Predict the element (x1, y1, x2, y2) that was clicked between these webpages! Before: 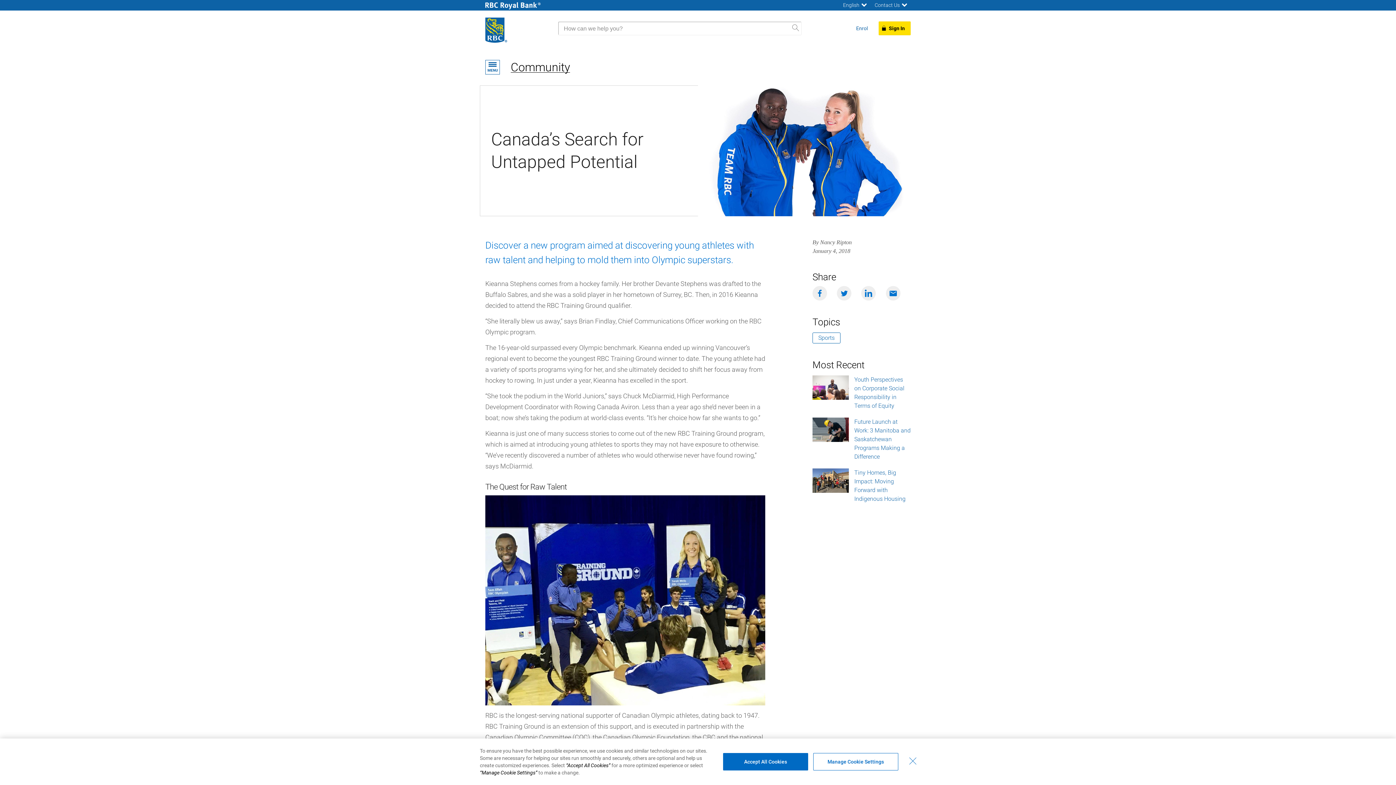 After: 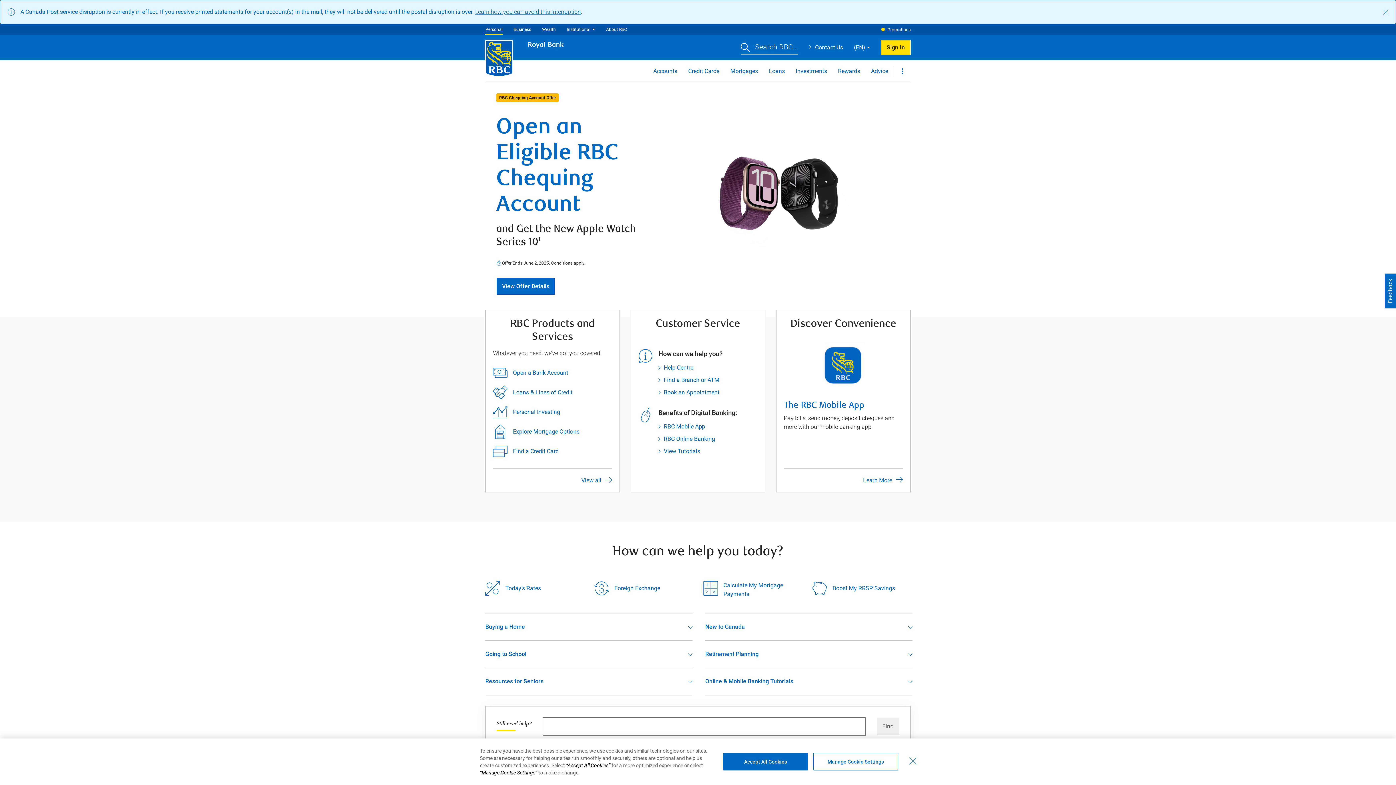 Action: bbox: (485, 16, 509, 43)